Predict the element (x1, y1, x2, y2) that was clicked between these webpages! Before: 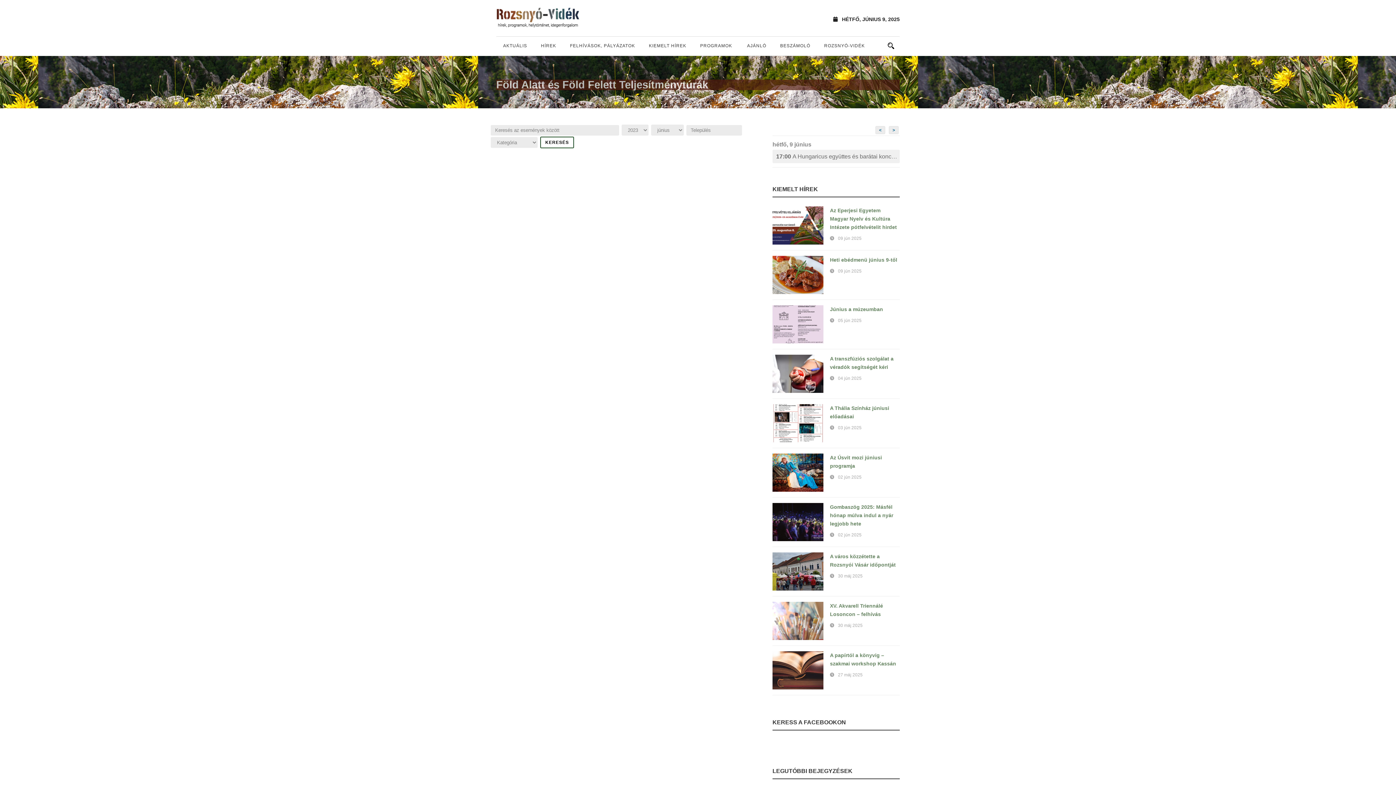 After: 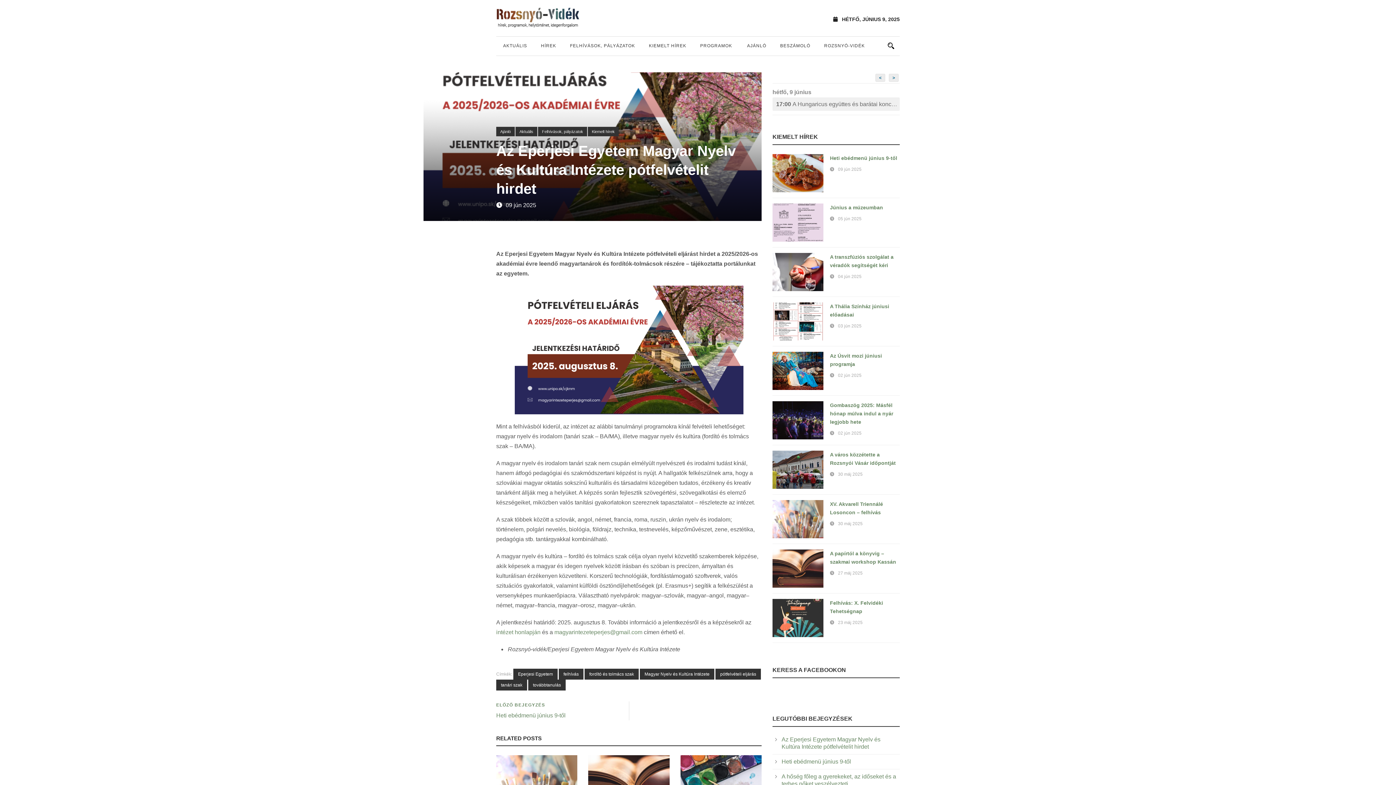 Action: label: Az Eperjesi Egyetem Magyar Nyelv és Kultúra Intézete pótfelvételit hirdet bbox: (830, 207, 897, 230)